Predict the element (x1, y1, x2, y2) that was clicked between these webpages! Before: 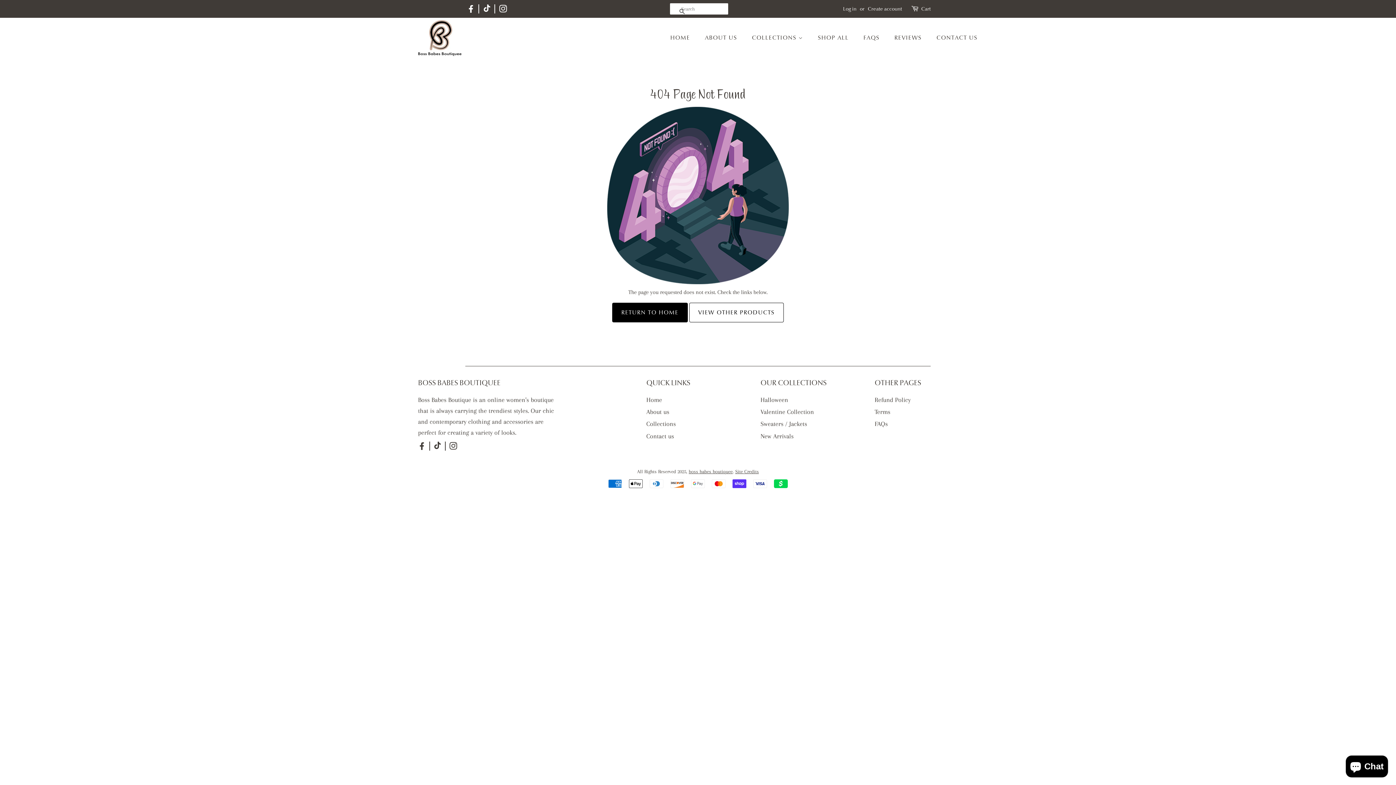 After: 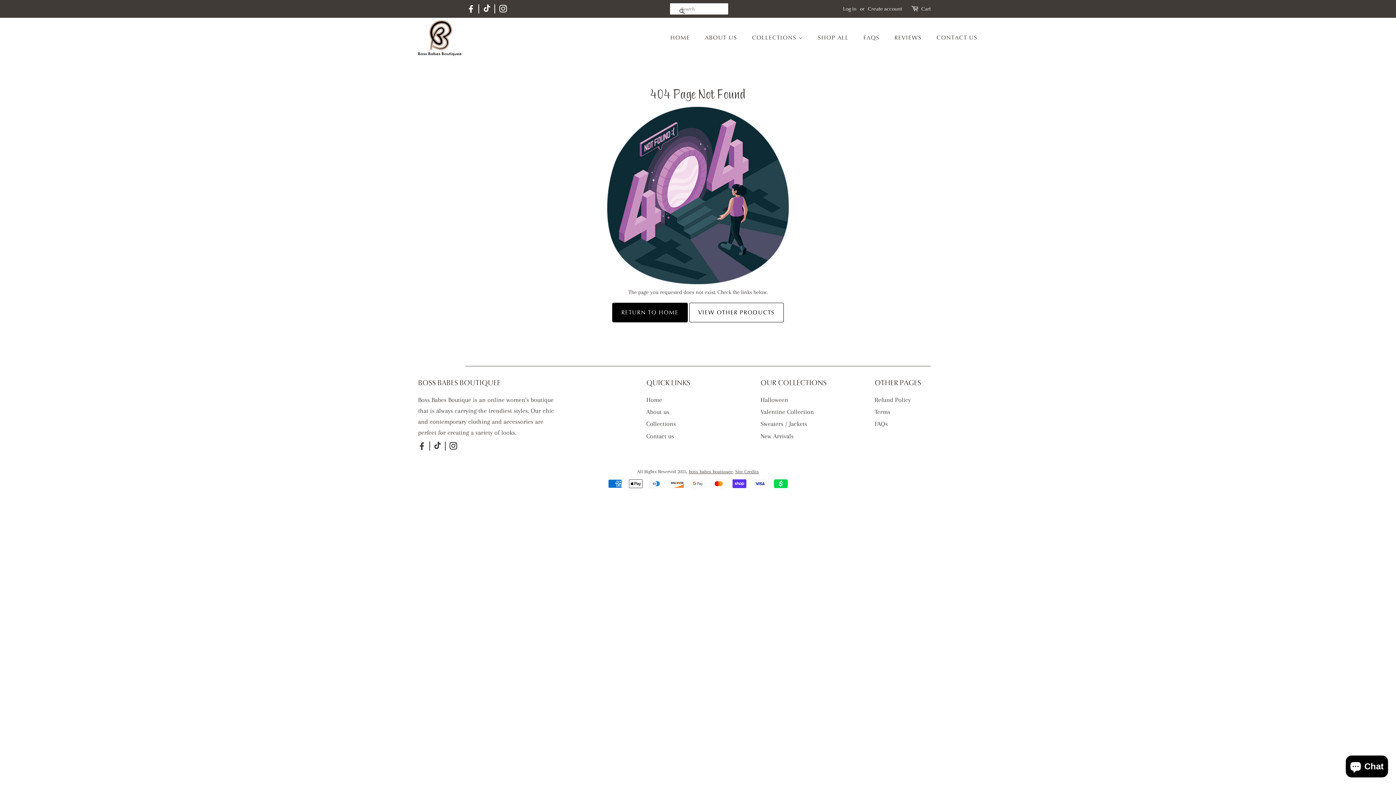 Action: bbox: (449, 444, 457, 450) label: Instagram